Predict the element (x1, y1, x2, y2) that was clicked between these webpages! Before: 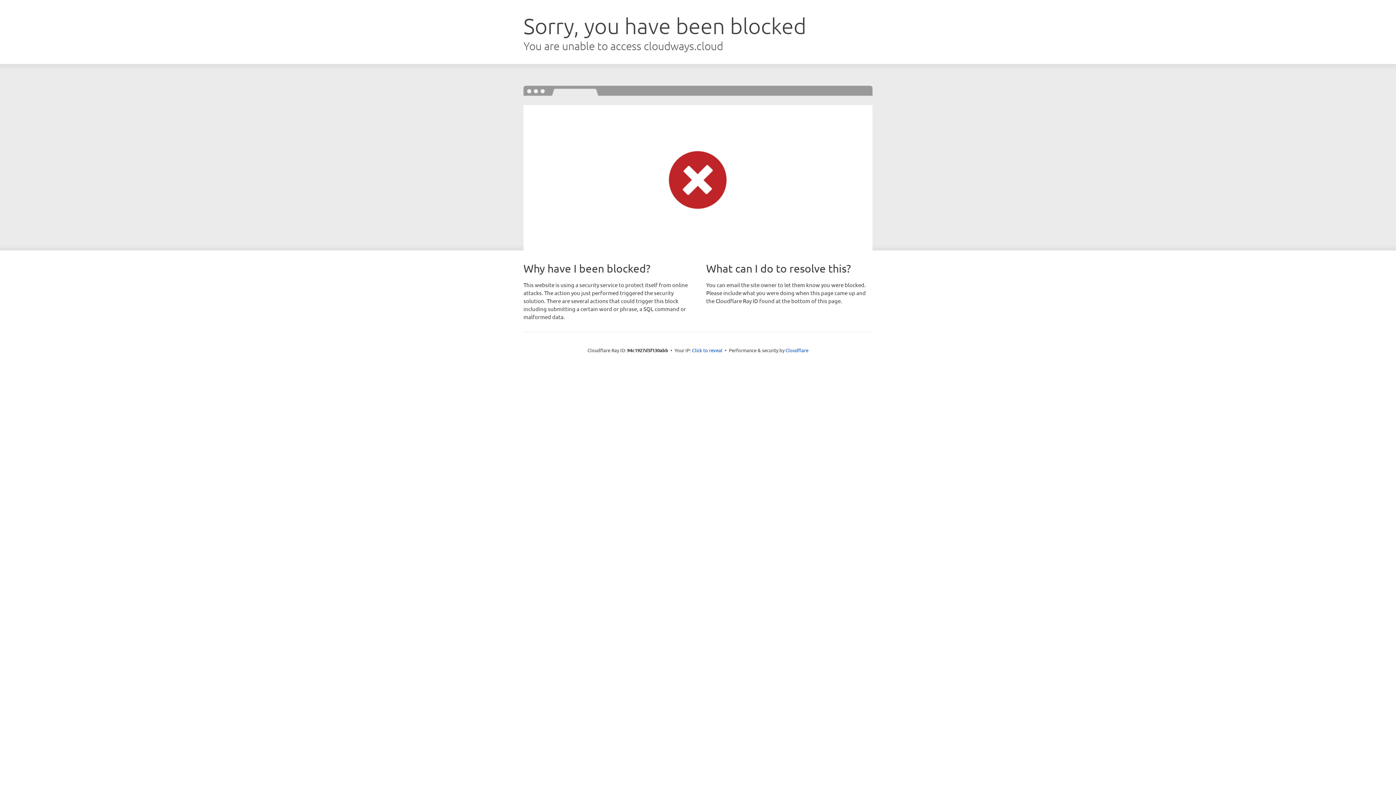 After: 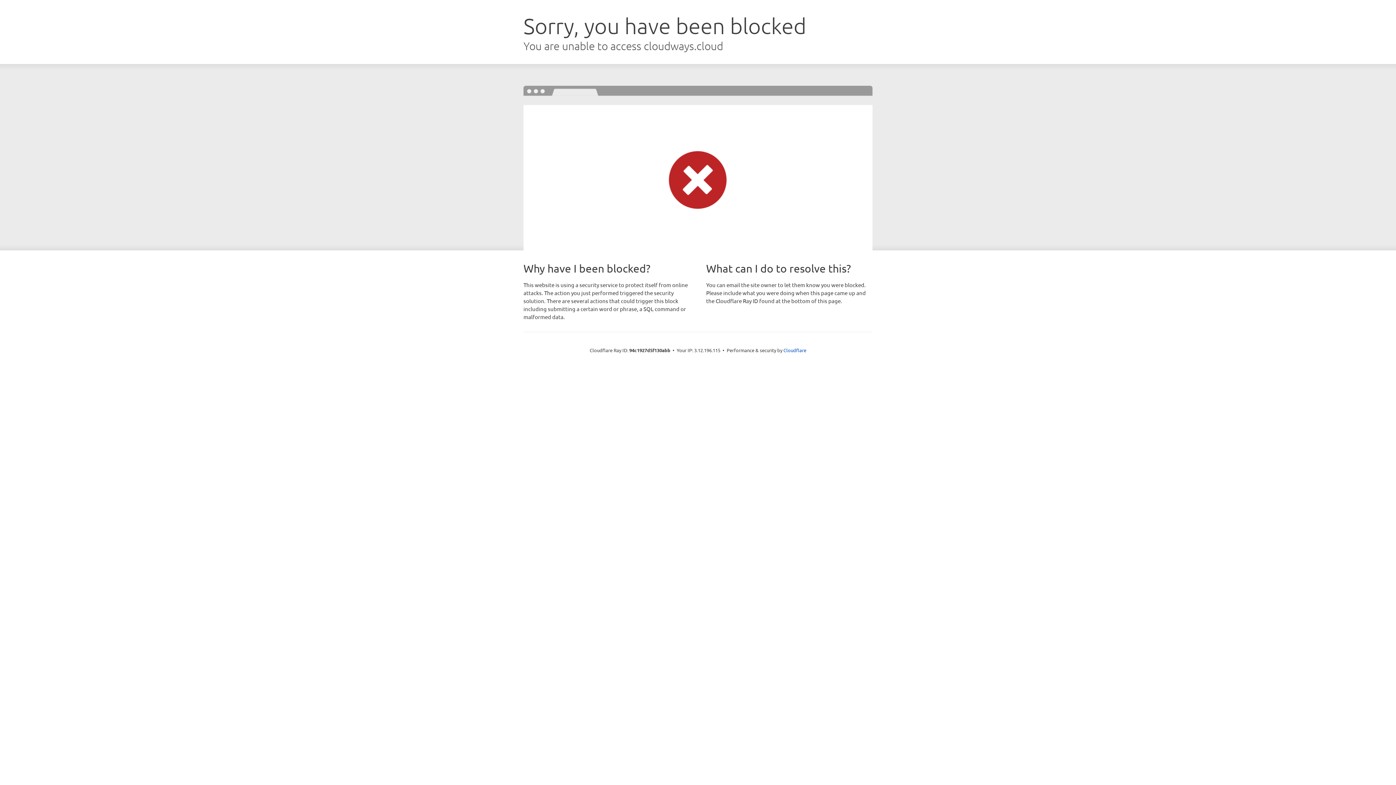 Action: bbox: (692, 346, 722, 353) label: Click to reveal